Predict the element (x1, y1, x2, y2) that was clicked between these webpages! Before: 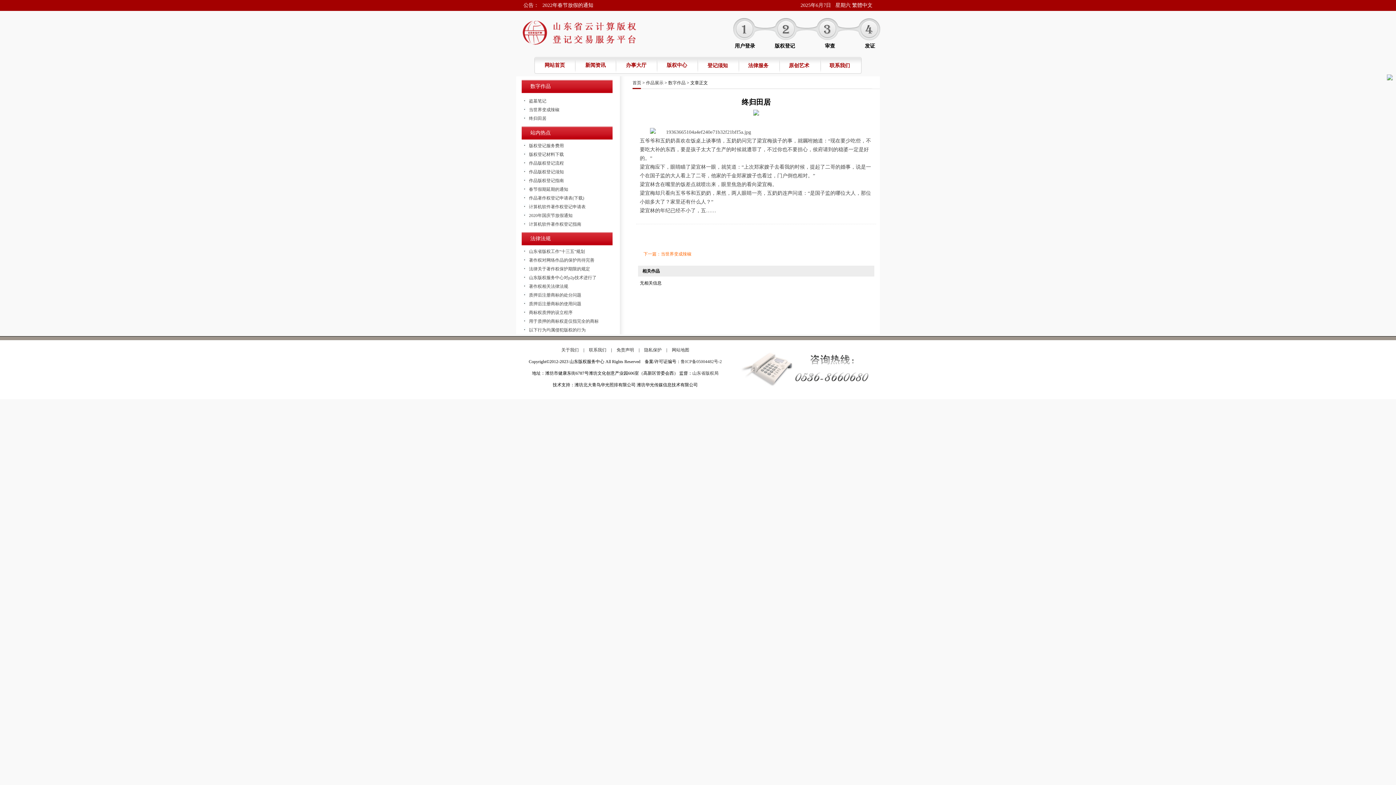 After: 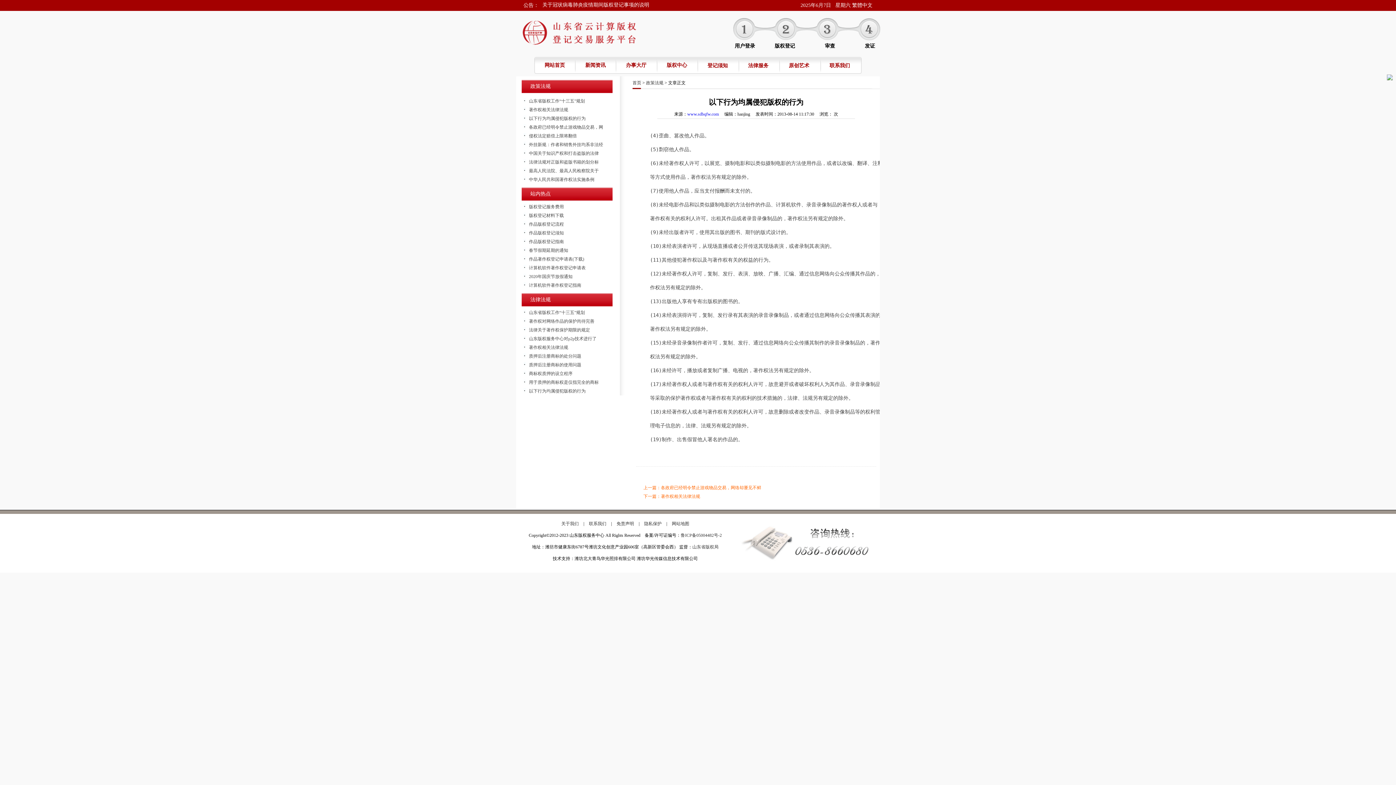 Action: bbox: (529, 327, 585, 332) label: 以下行为均属侵犯版权的行为